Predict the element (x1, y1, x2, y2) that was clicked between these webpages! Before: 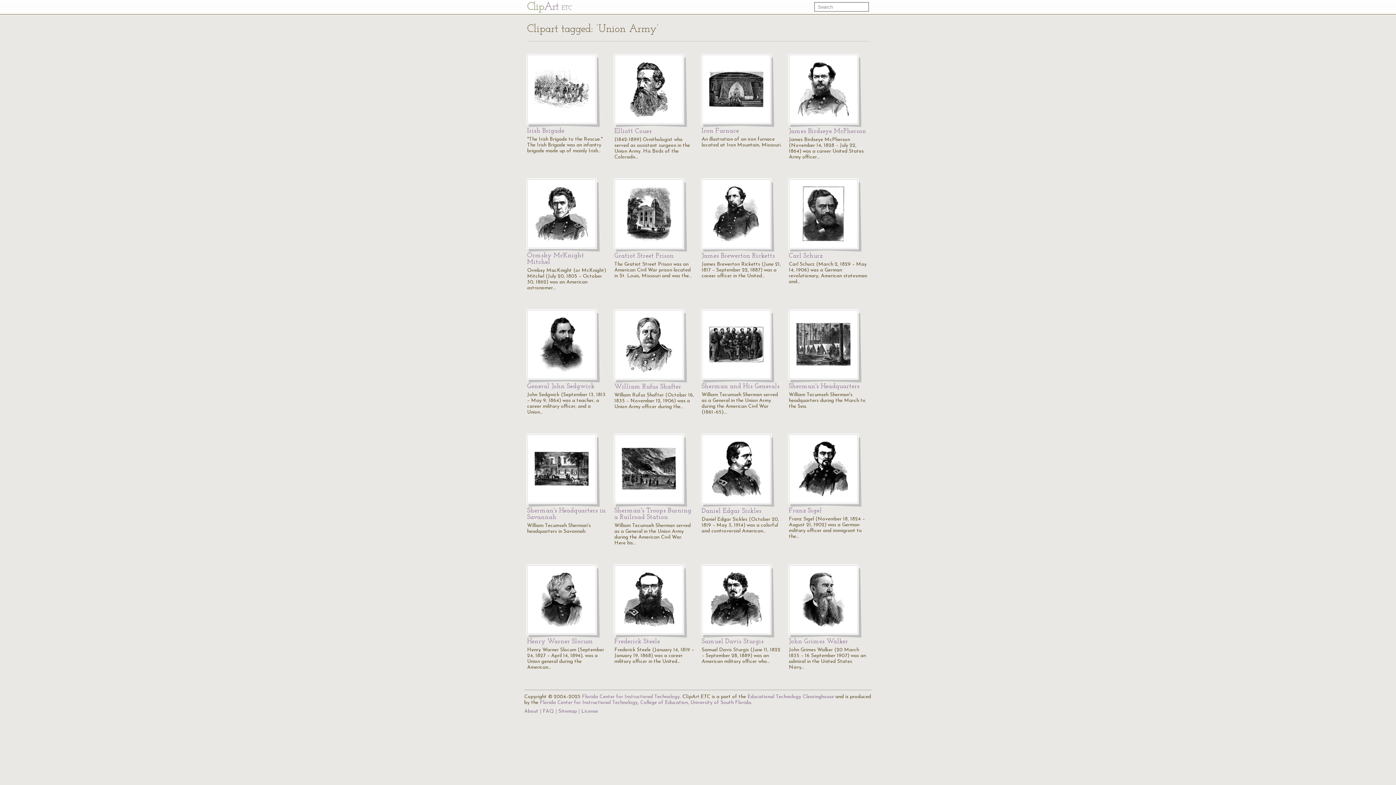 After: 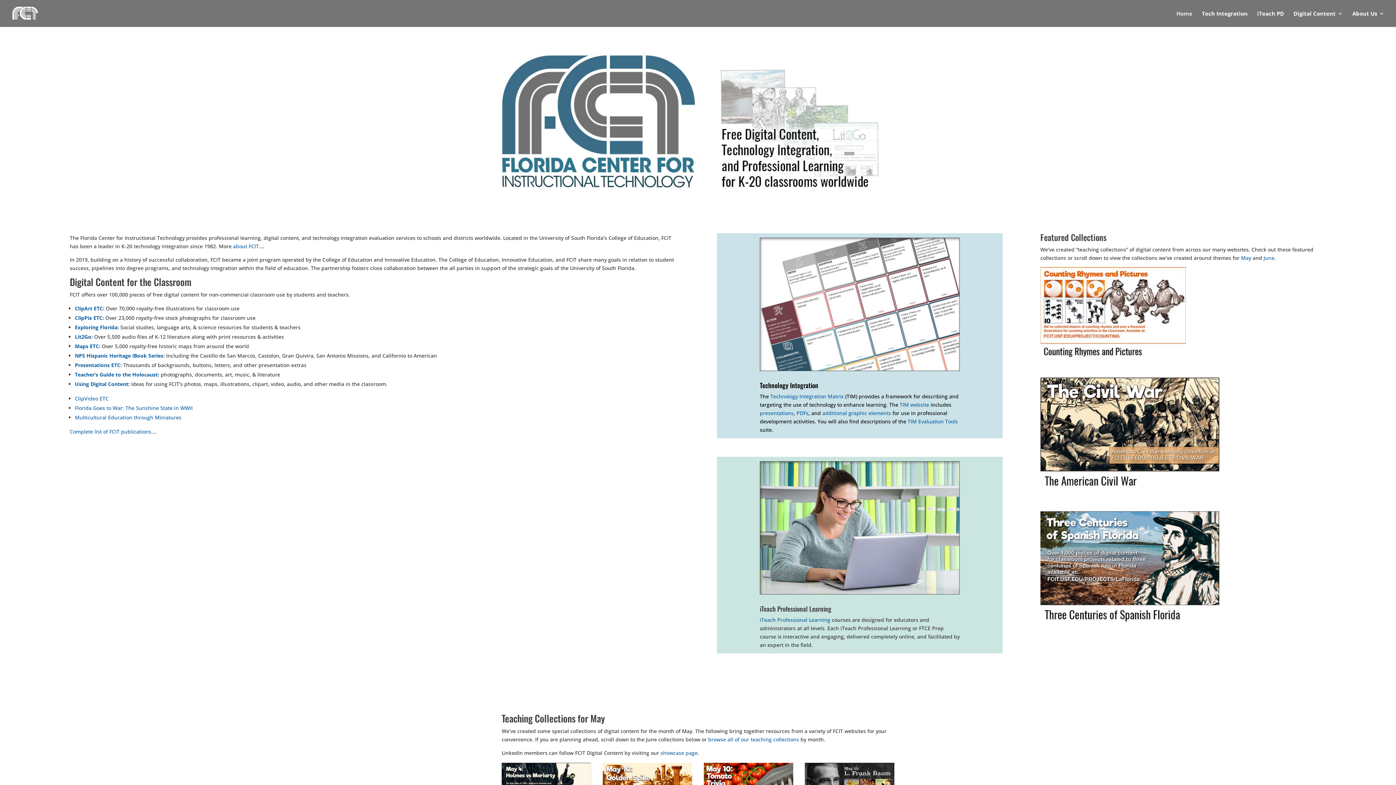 Action: bbox: (540, 700, 637, 705) label: Florida Center for Instructional Technology